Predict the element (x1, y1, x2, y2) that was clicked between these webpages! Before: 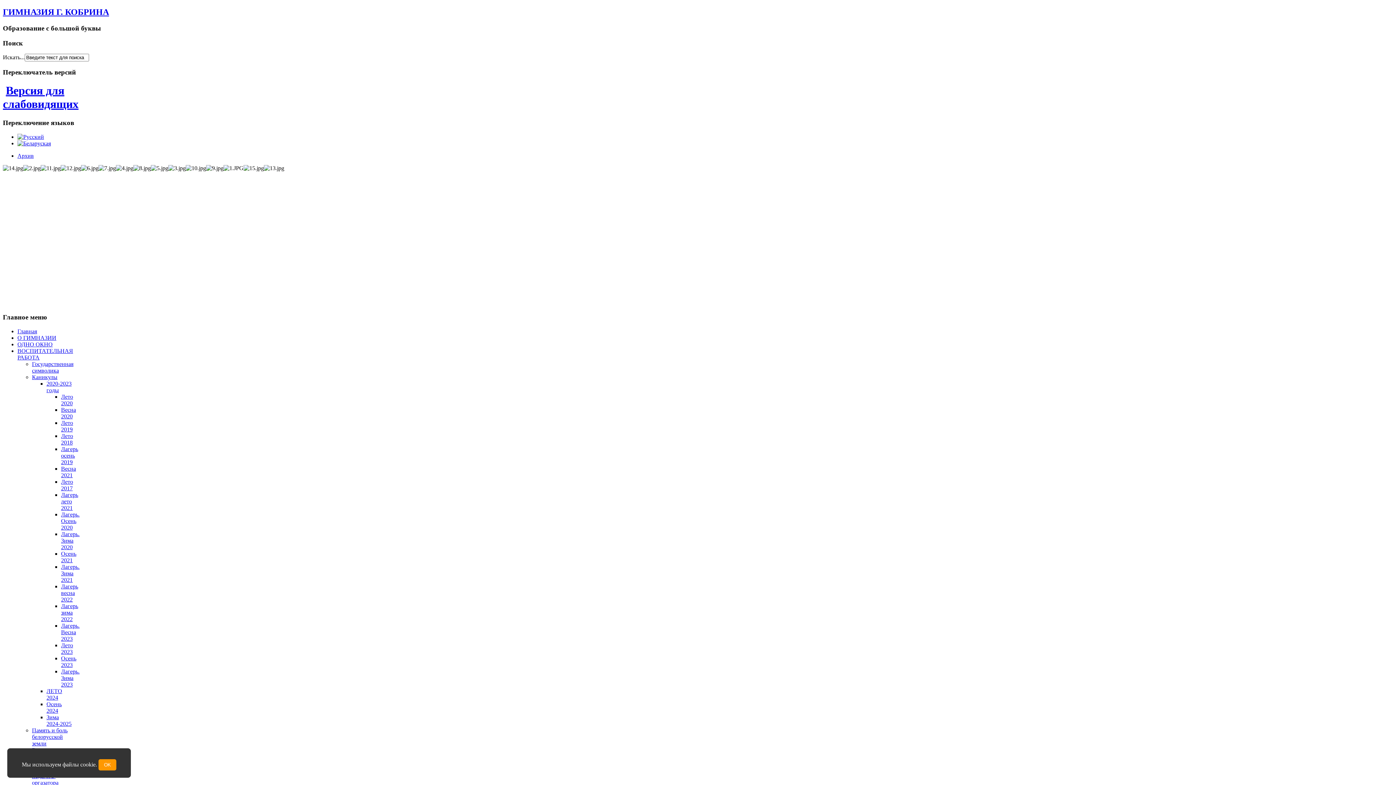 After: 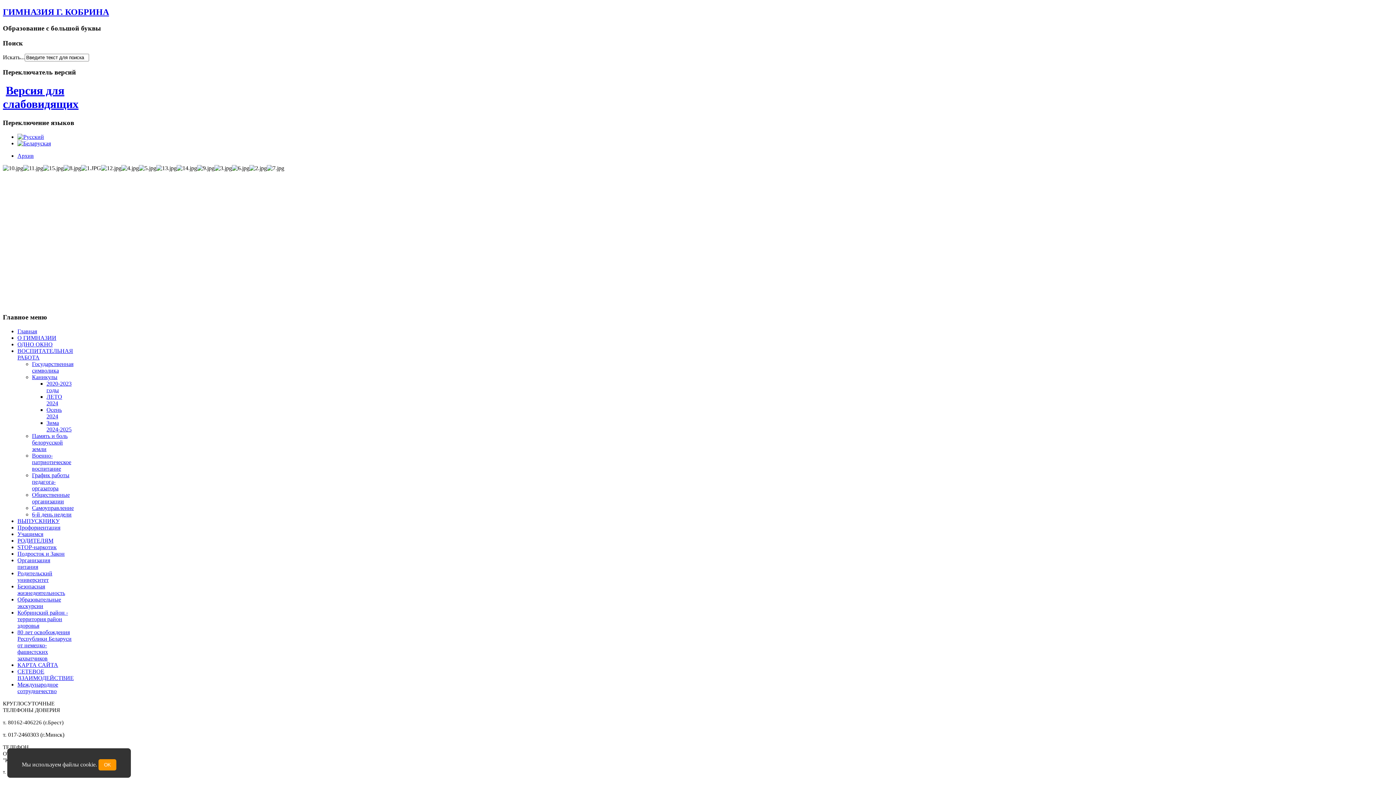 Action: bbox: (32, 374, 57, 380) label: Каникулы